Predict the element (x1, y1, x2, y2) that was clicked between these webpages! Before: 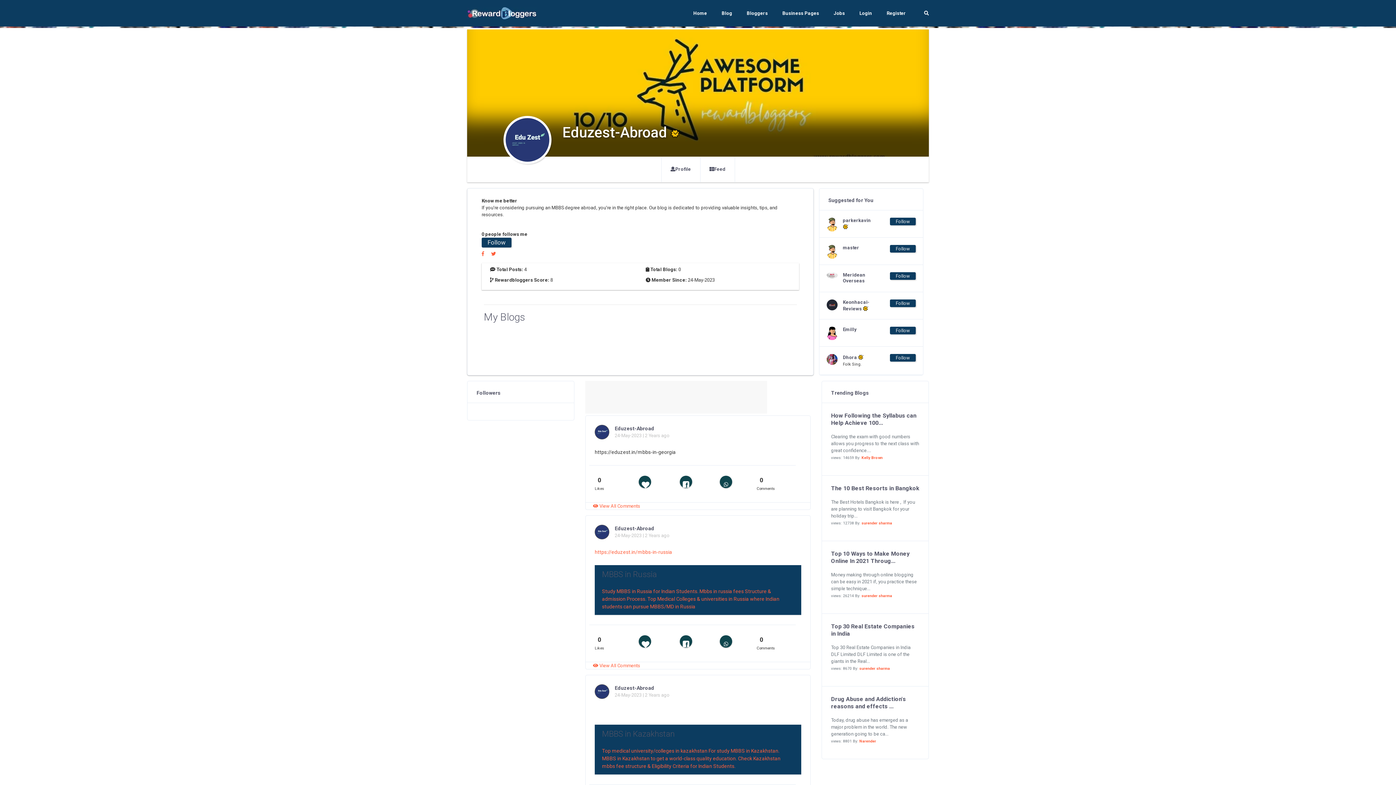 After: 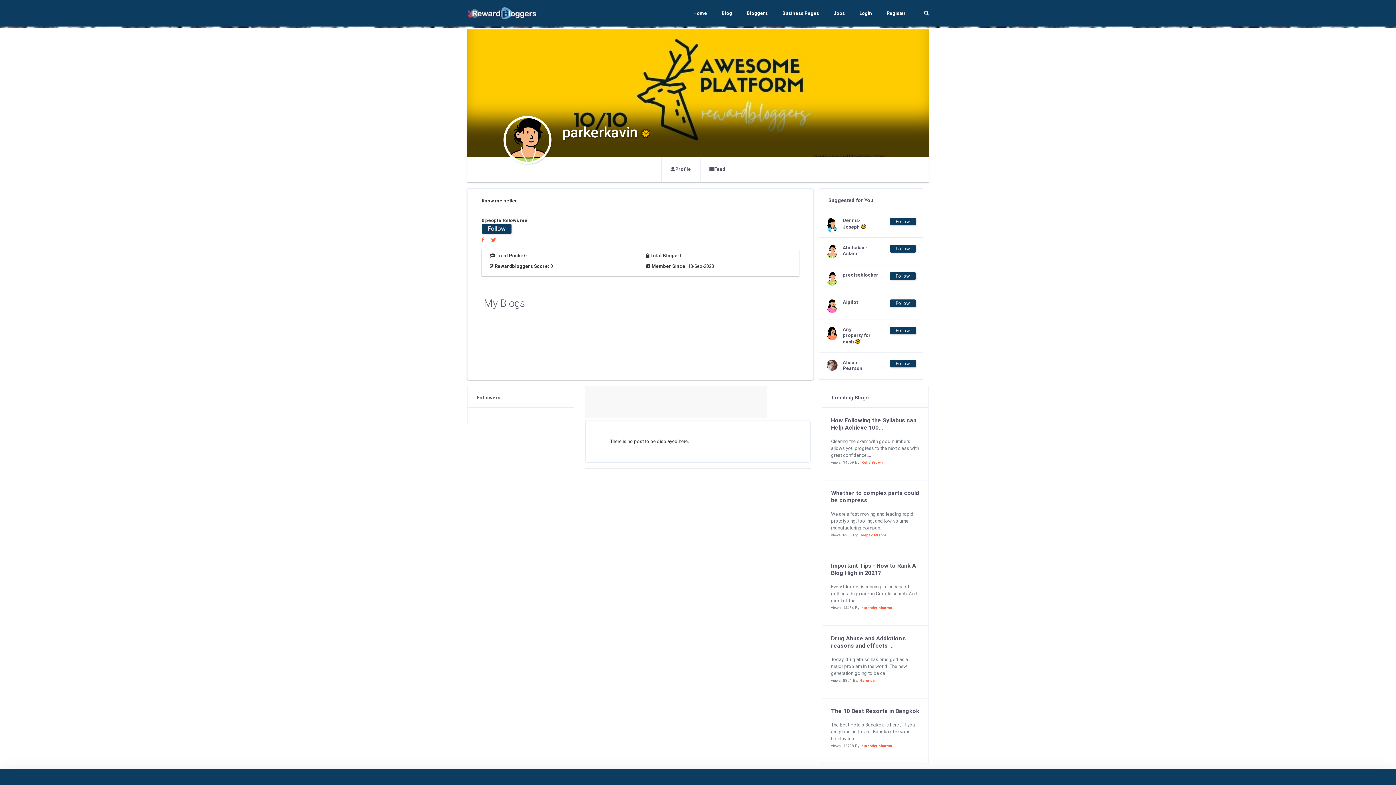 Action: bbox: (843, 217, 872, 230) label: parkerkavin 